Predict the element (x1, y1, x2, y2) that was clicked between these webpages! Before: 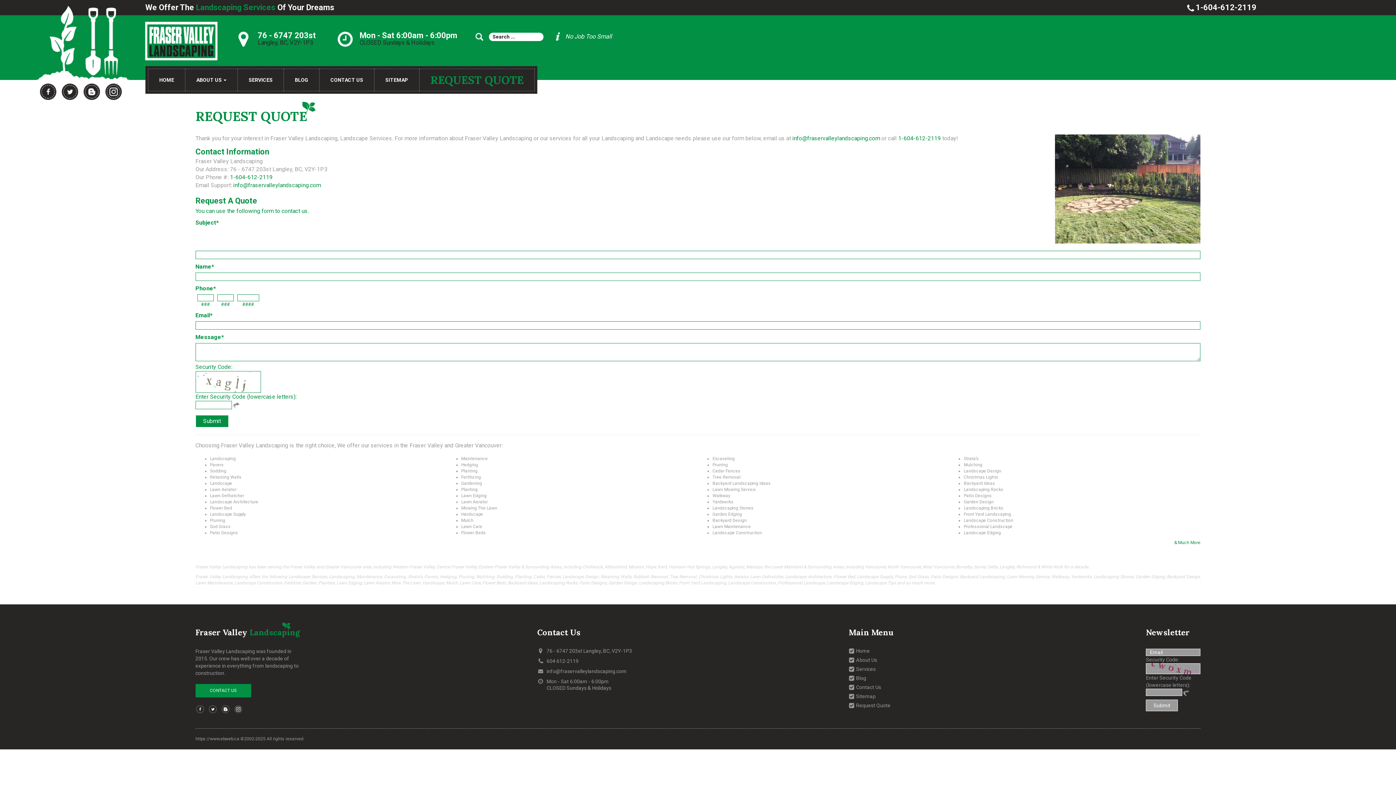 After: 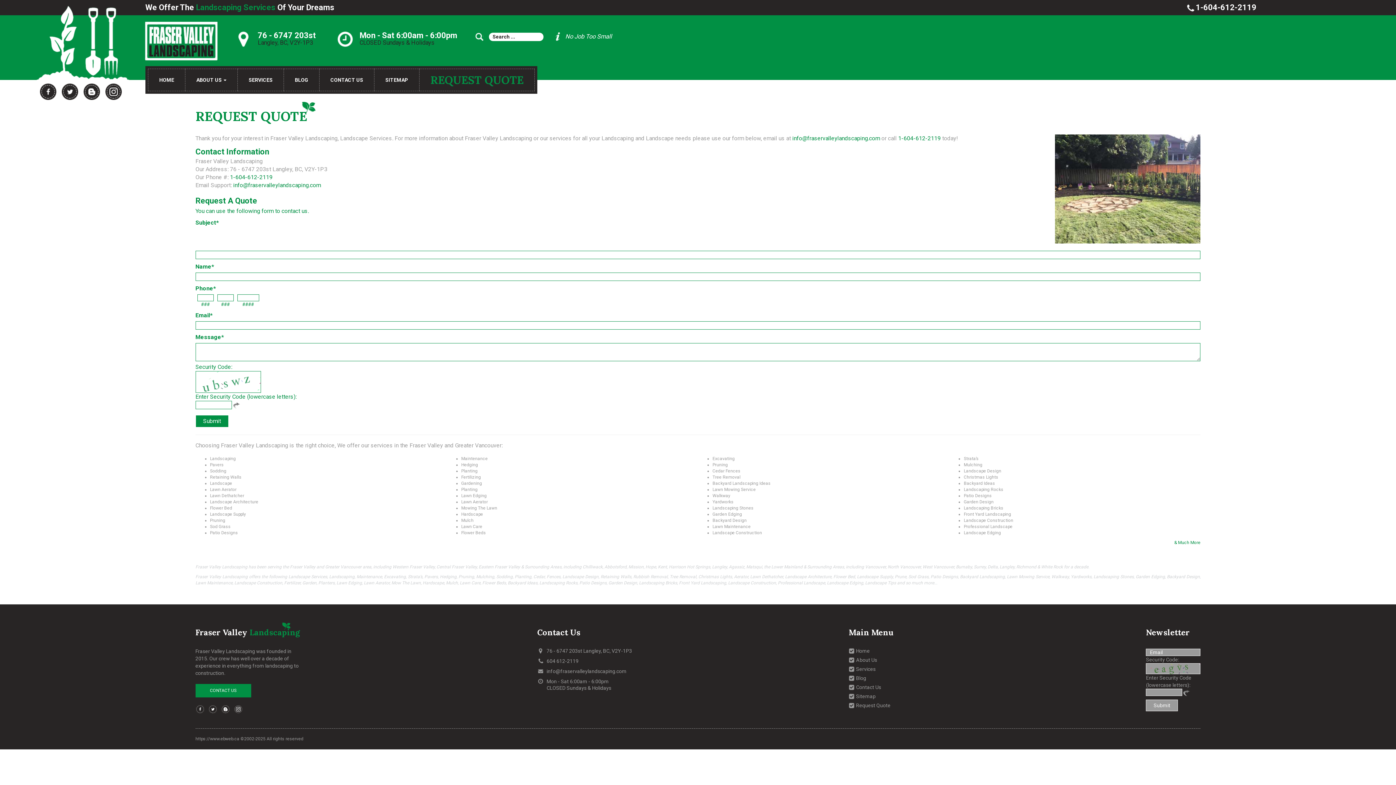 Action: bbox: (848, 703, 890, 708) label: Request Quote